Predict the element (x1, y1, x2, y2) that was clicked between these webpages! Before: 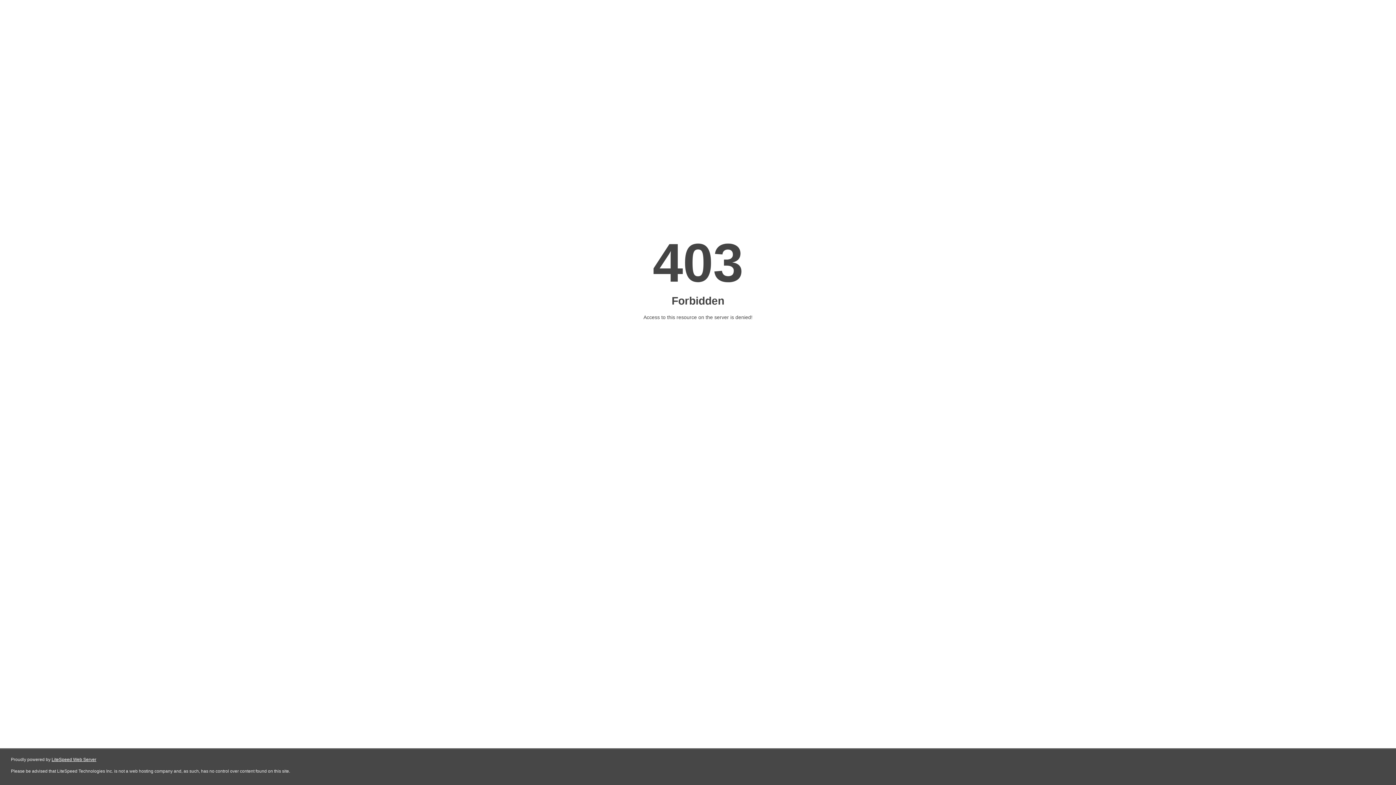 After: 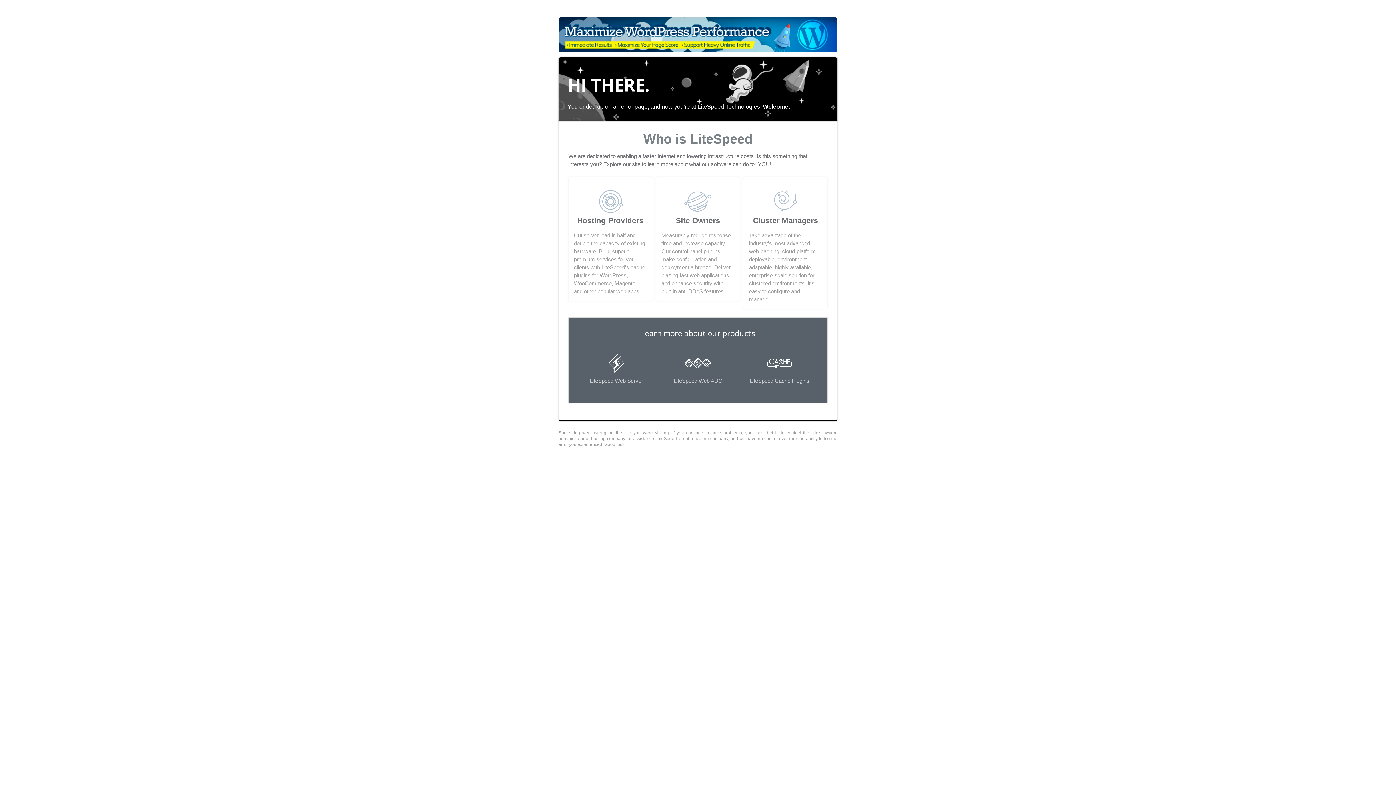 Action: label: LiteSpeed Web Server bbox: (51, 757, 96, 762)